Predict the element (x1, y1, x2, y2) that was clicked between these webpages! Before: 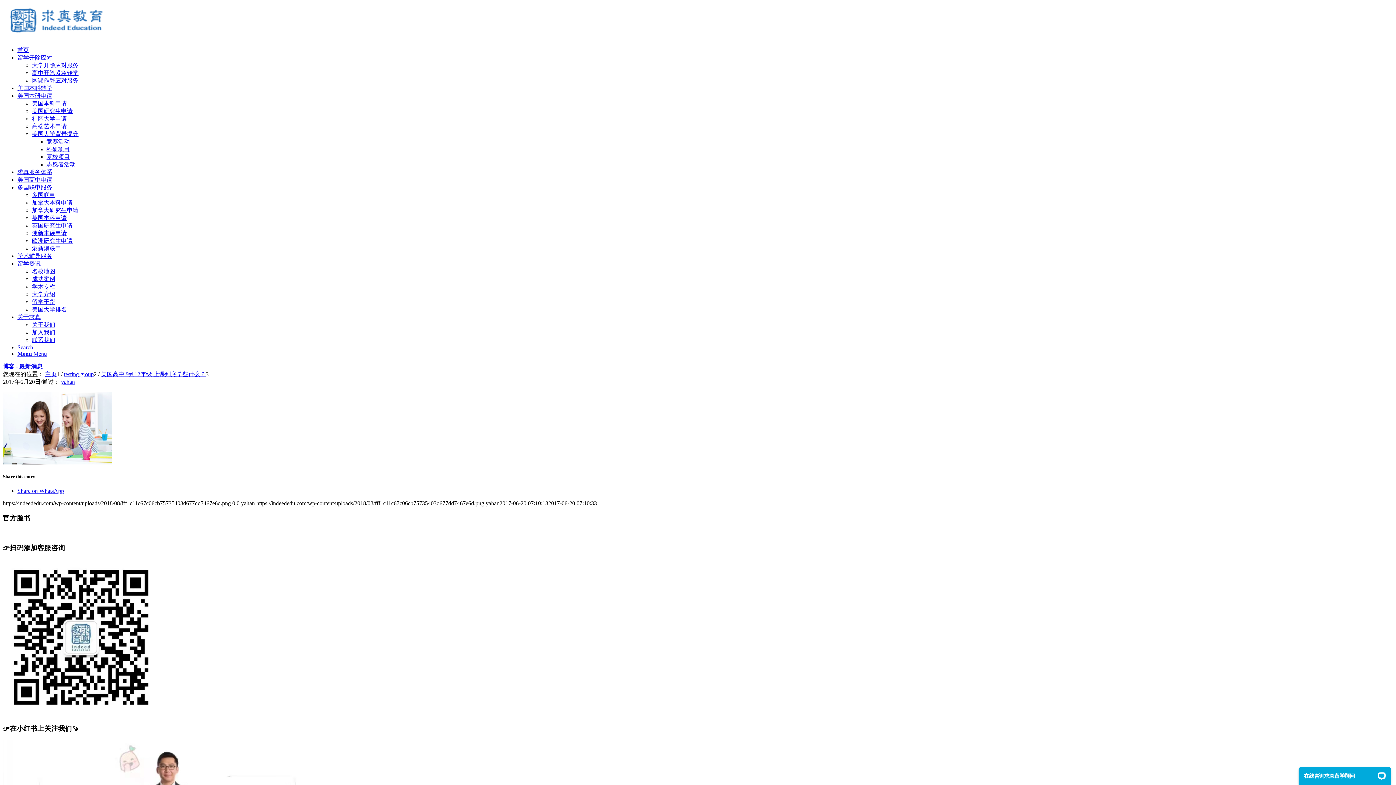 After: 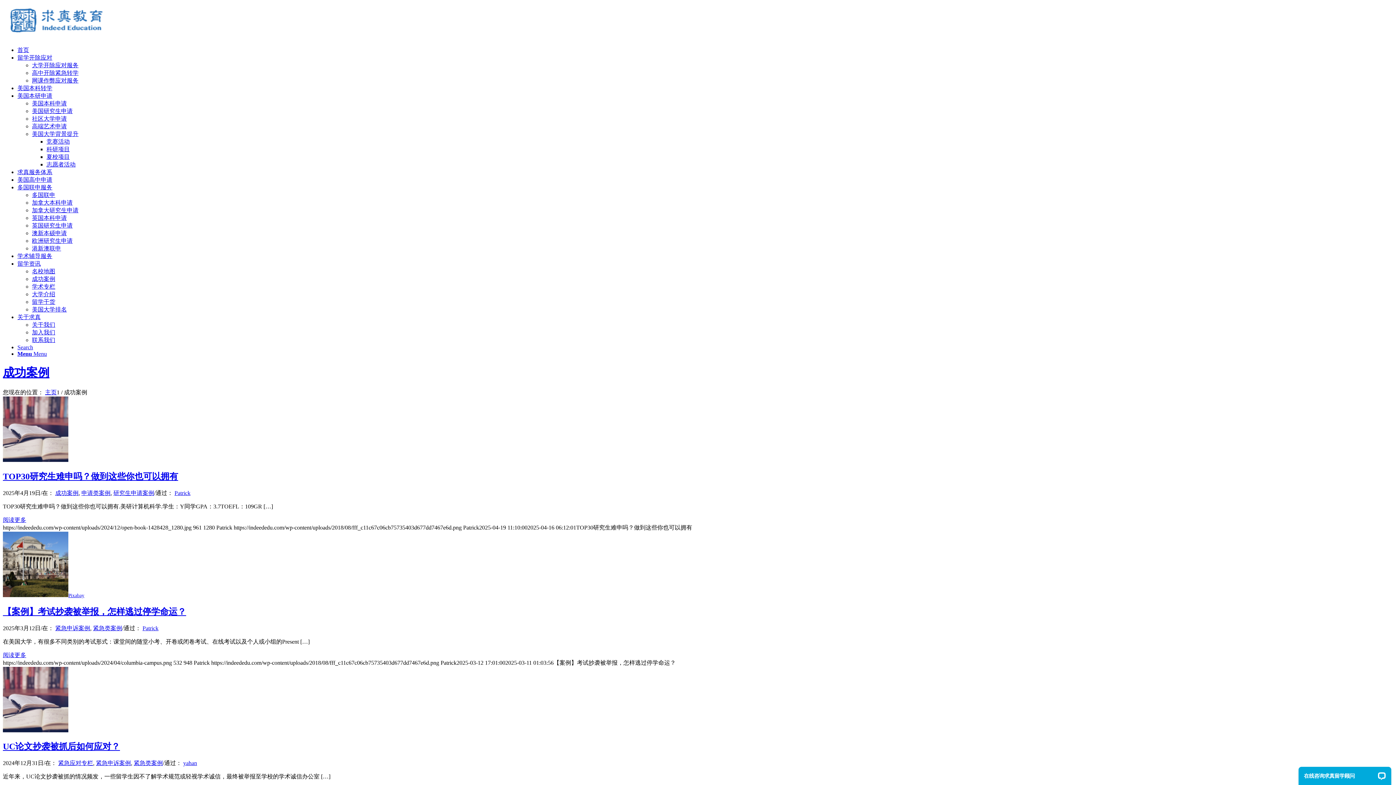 Action: bbox: (32, 276, 55, 282) label: 成功案例